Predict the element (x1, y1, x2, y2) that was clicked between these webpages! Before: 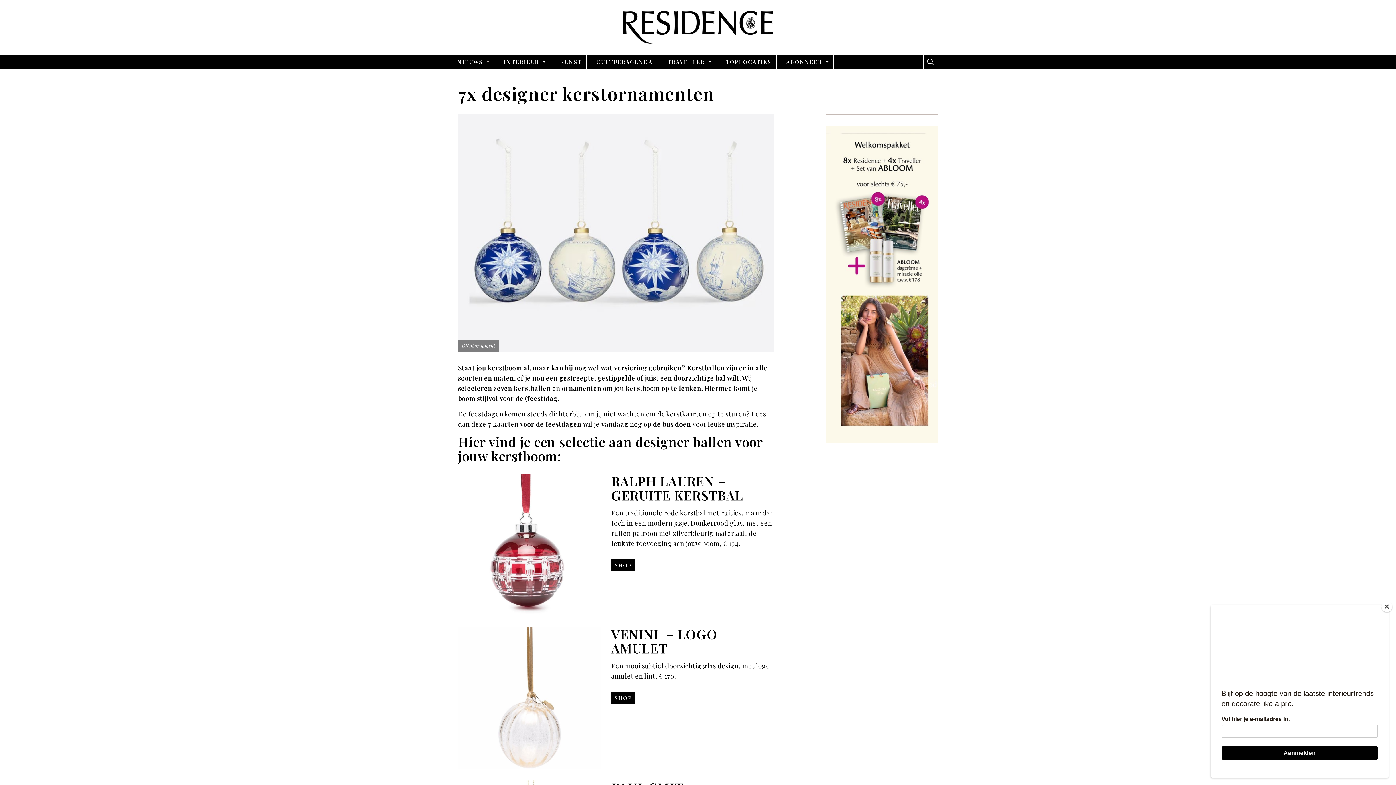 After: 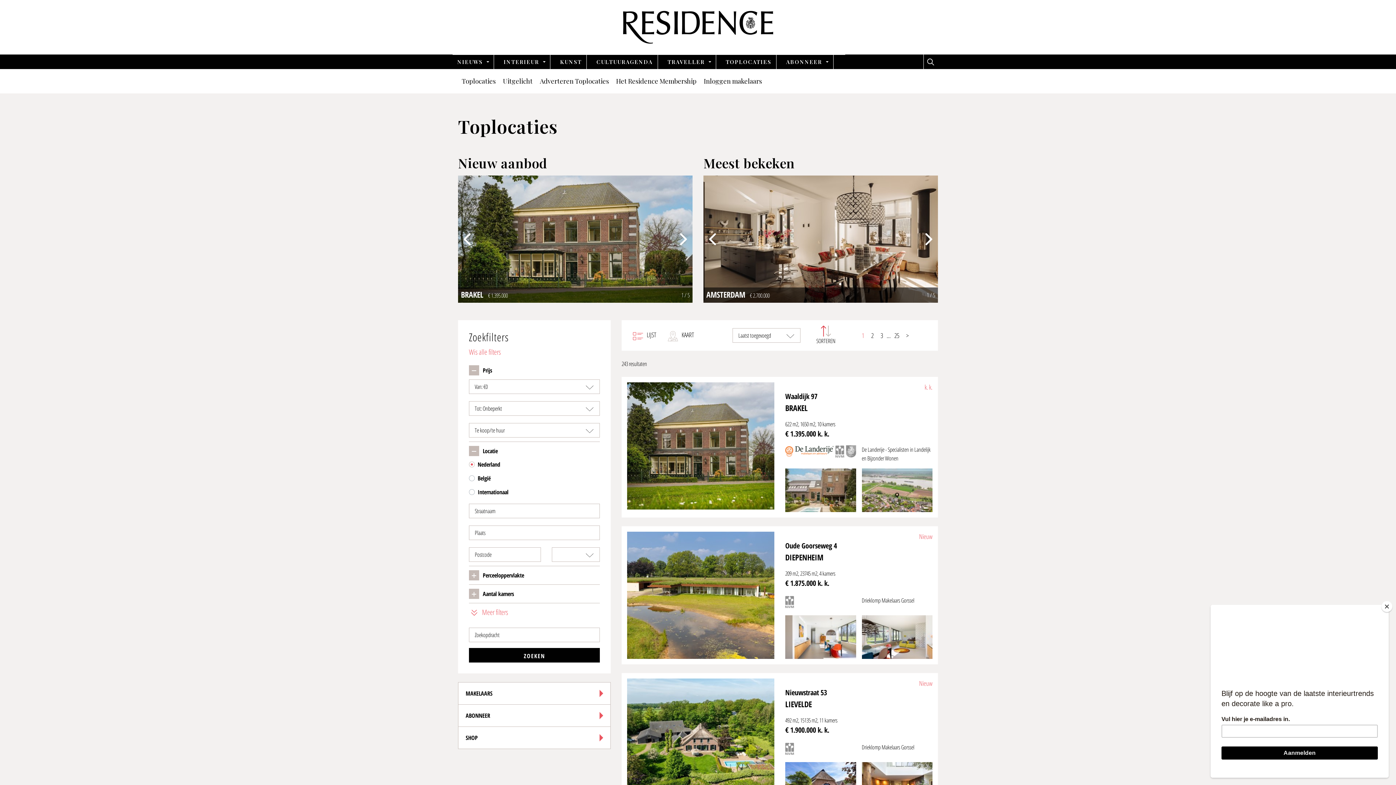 Action: label: TOPLOCATIES bbox: (721, 54, 776, 69)